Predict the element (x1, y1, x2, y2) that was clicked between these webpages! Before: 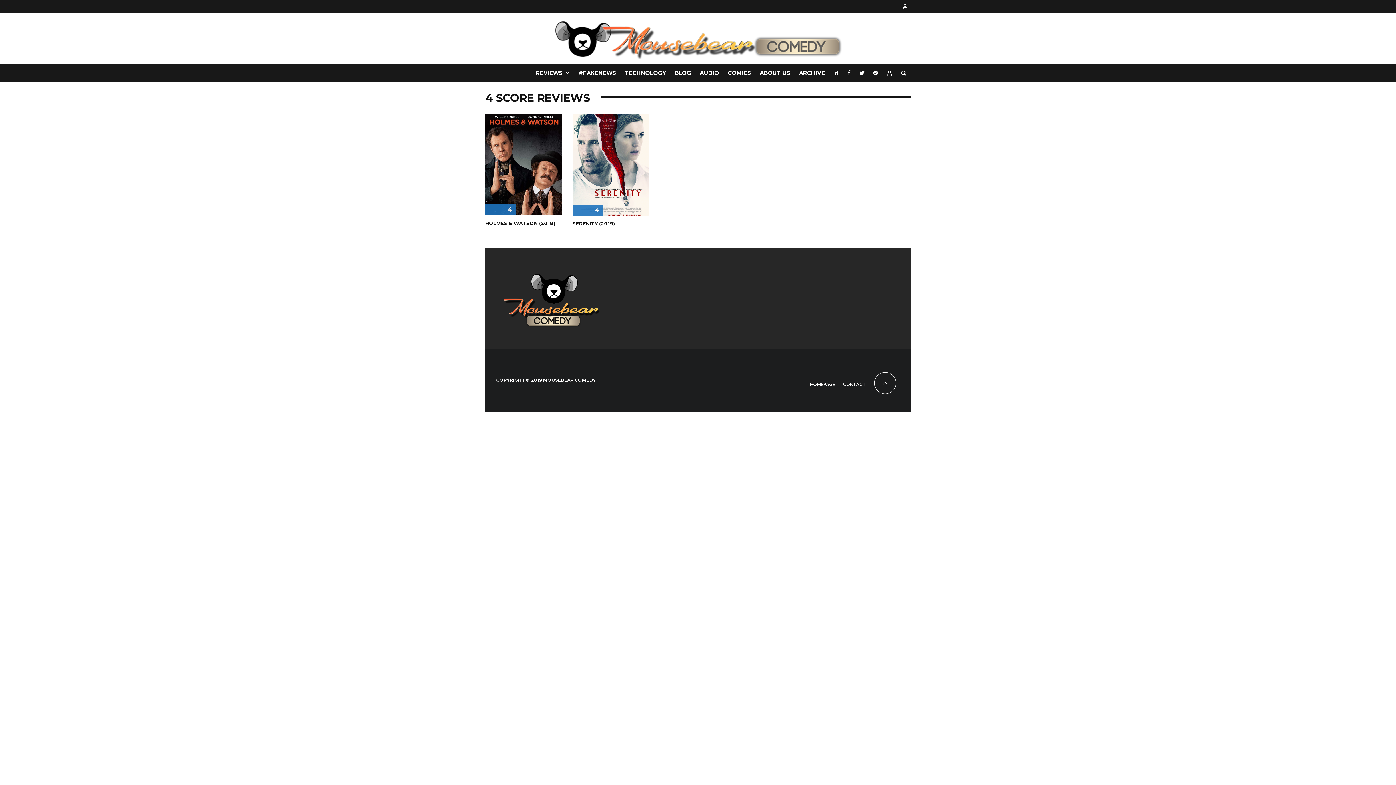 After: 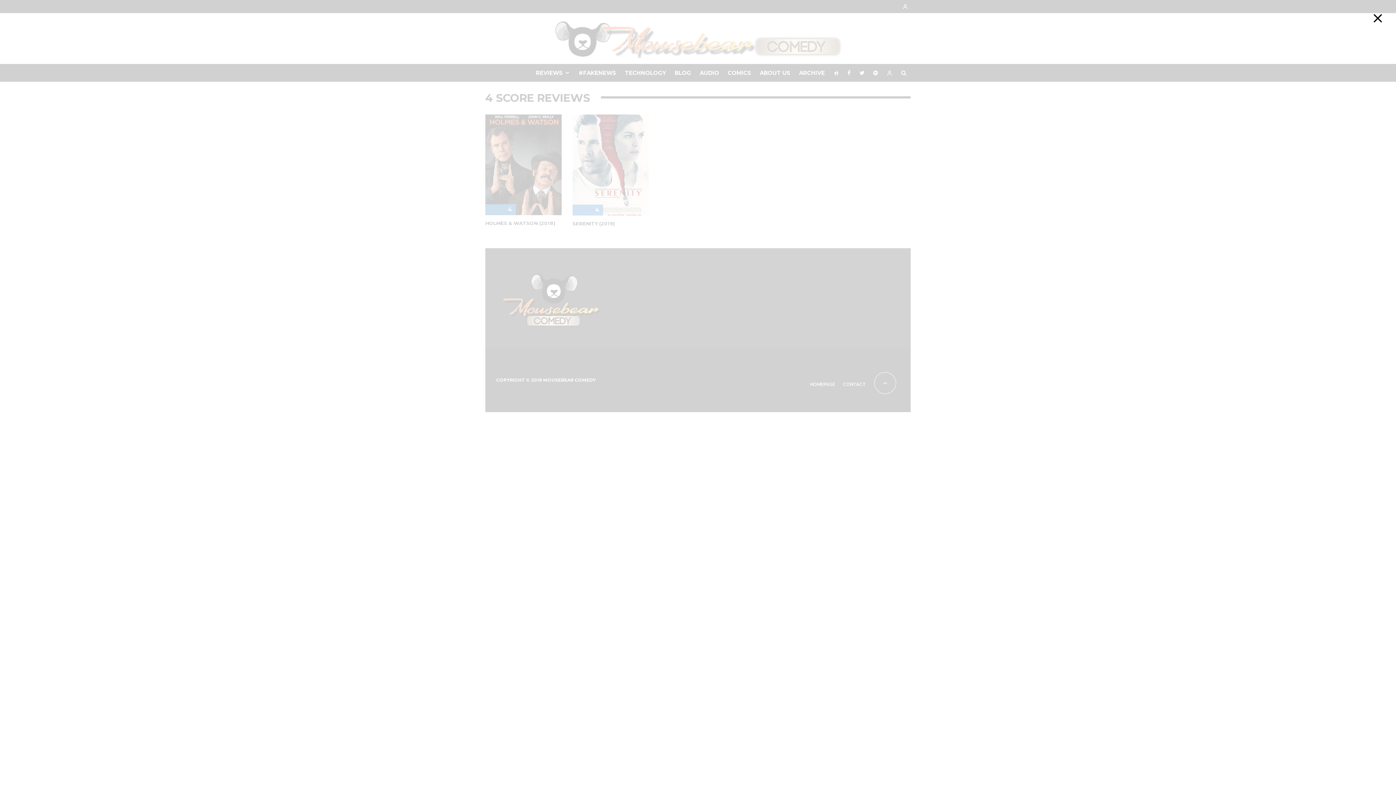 Action: bbox: (882, 64, 897, 81)